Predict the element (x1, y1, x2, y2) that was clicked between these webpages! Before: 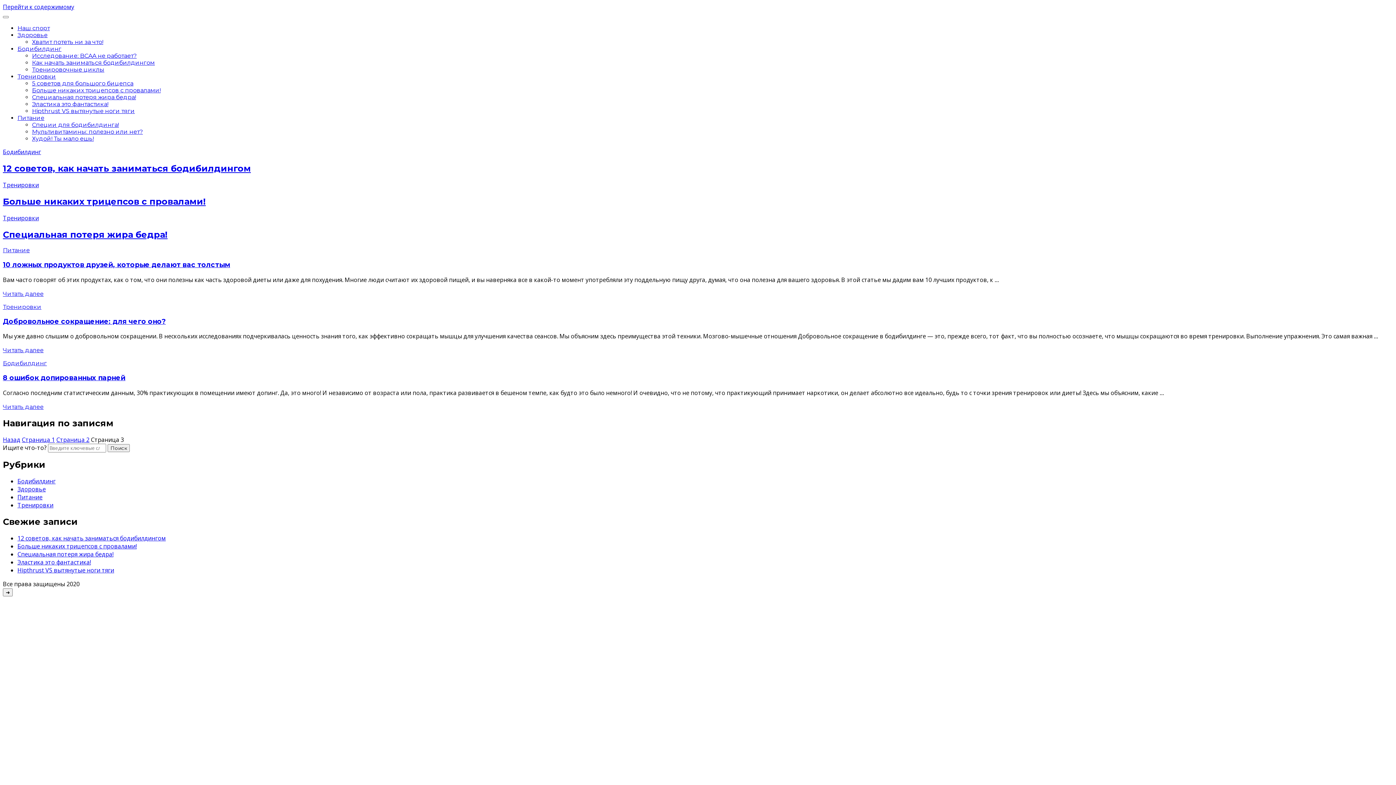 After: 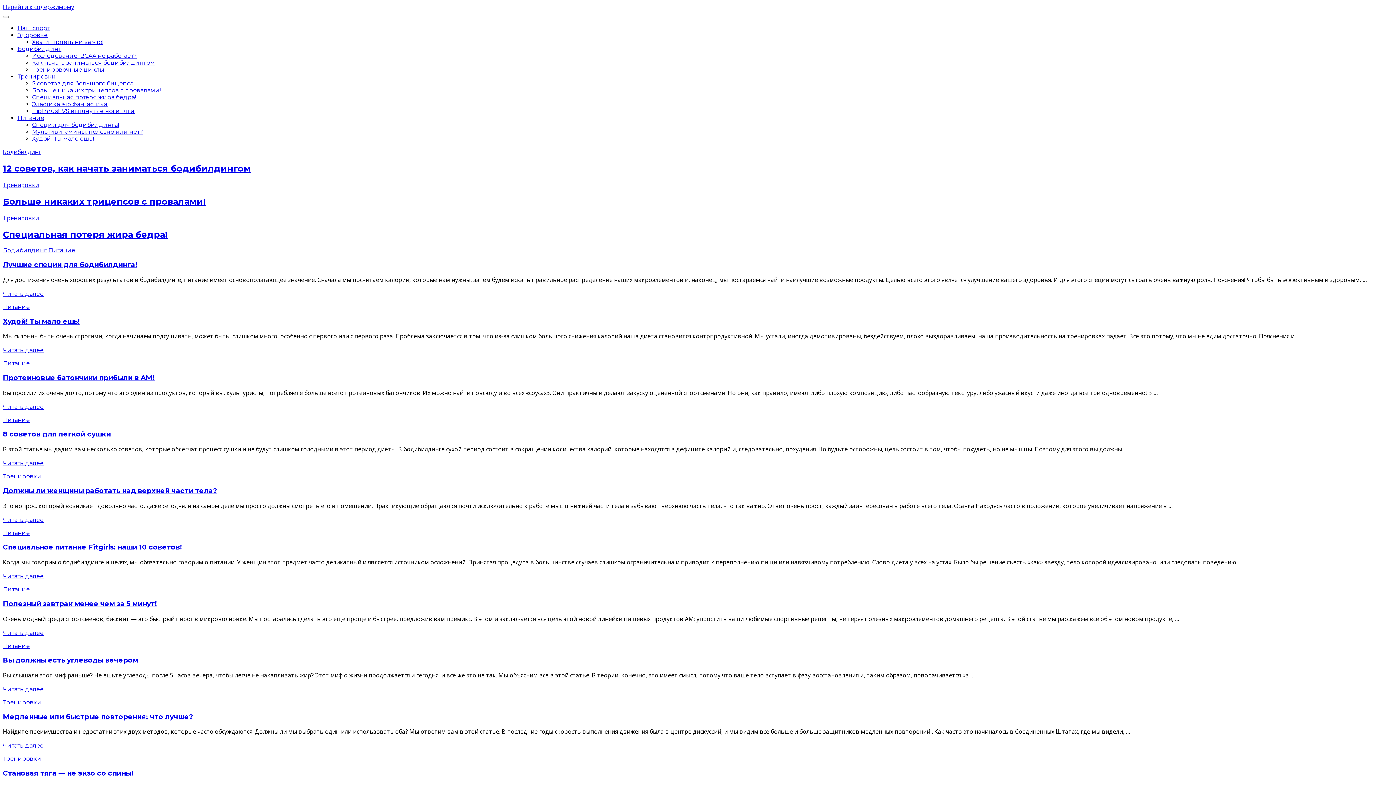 Action: bbox: (2, 435, 20, 443) label: Назад